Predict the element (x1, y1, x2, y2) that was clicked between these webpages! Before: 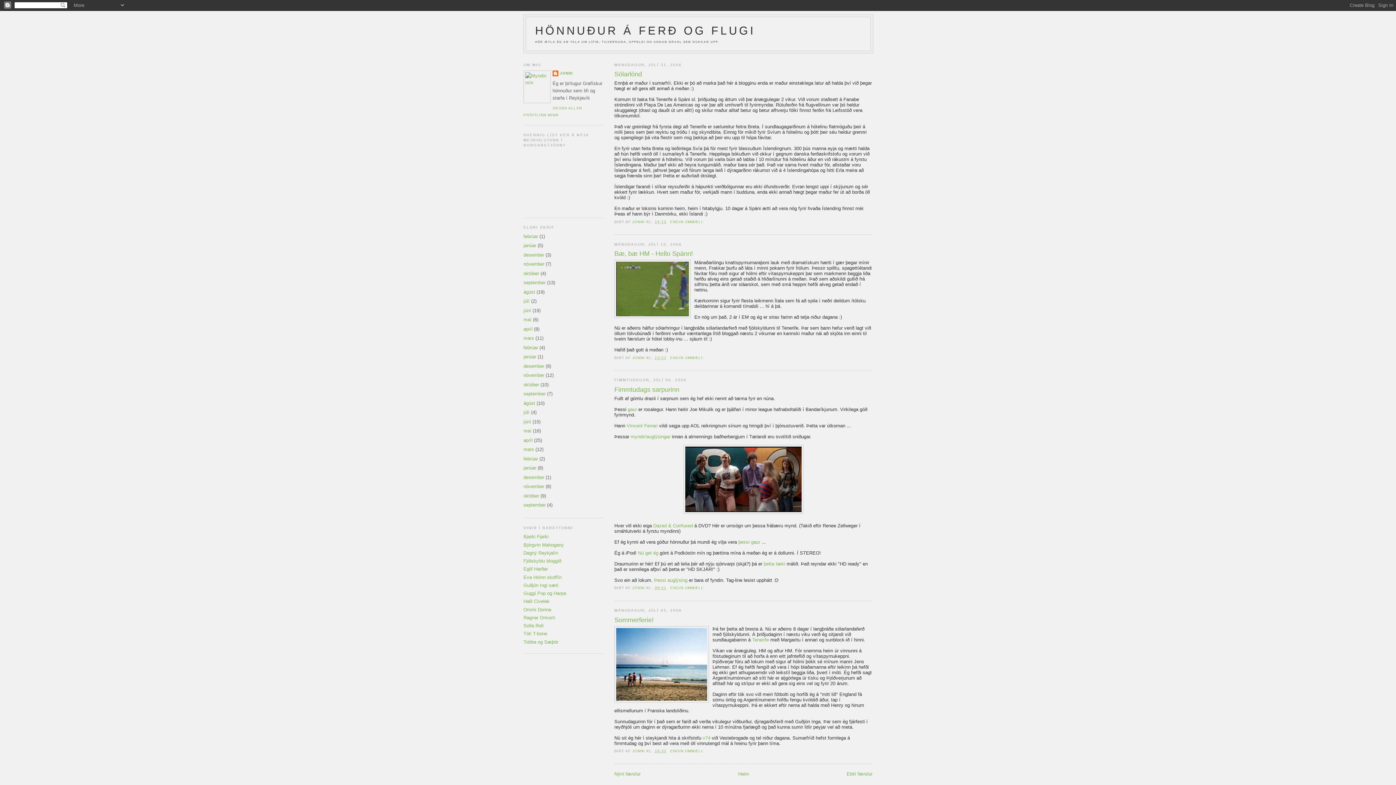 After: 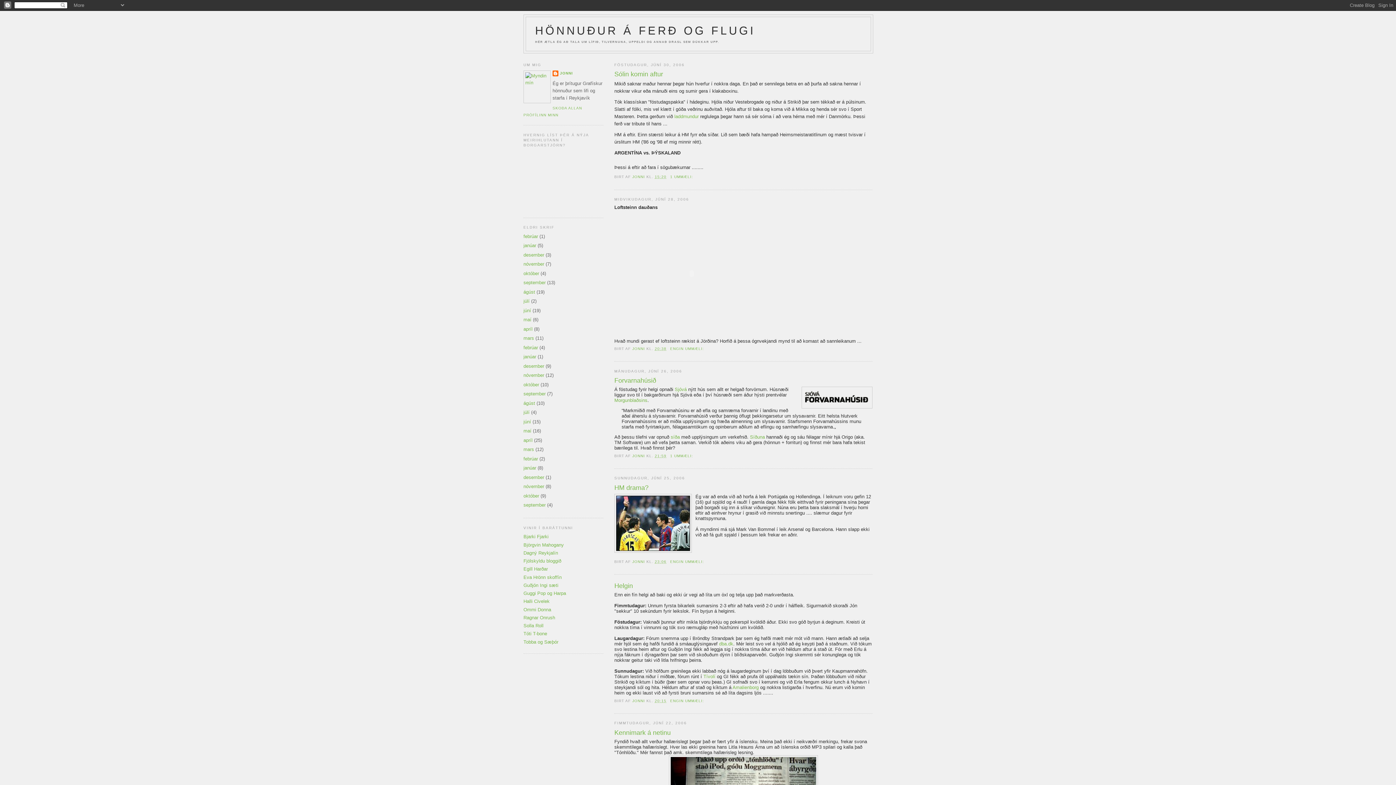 Action: label: júní bbox: (523, 419, 531, 424)